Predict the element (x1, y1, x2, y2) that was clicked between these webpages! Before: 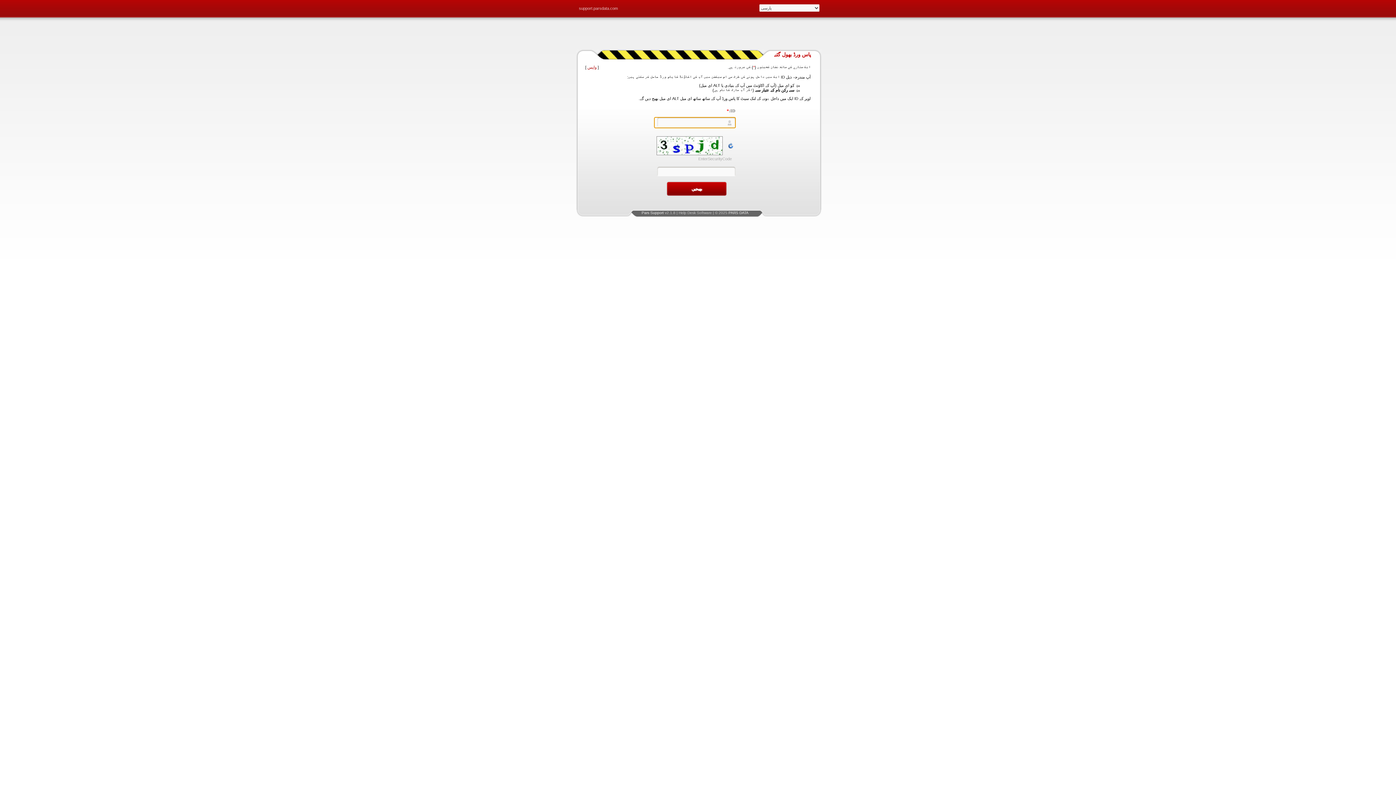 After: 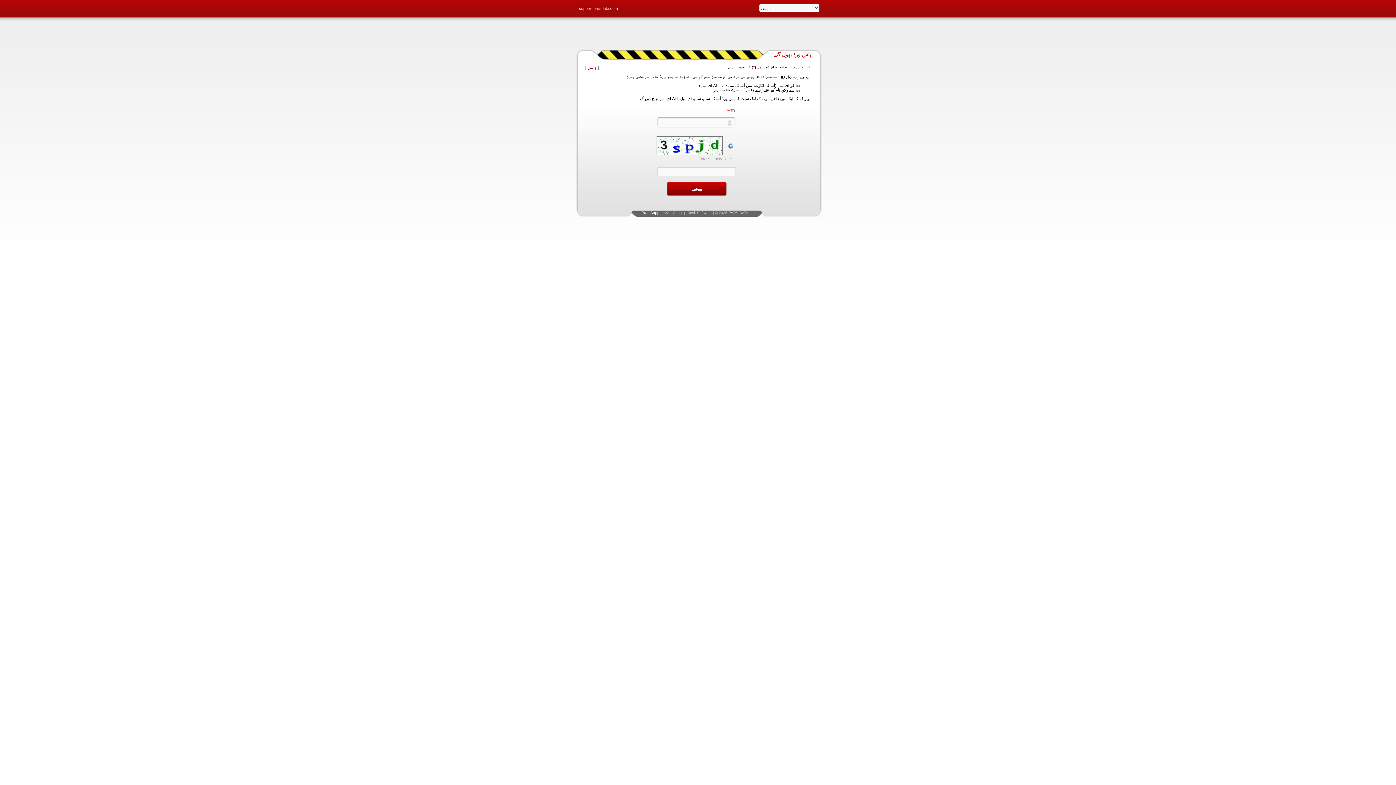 Action: bbox: (728, 210, 748, 214) label: PARS DATA